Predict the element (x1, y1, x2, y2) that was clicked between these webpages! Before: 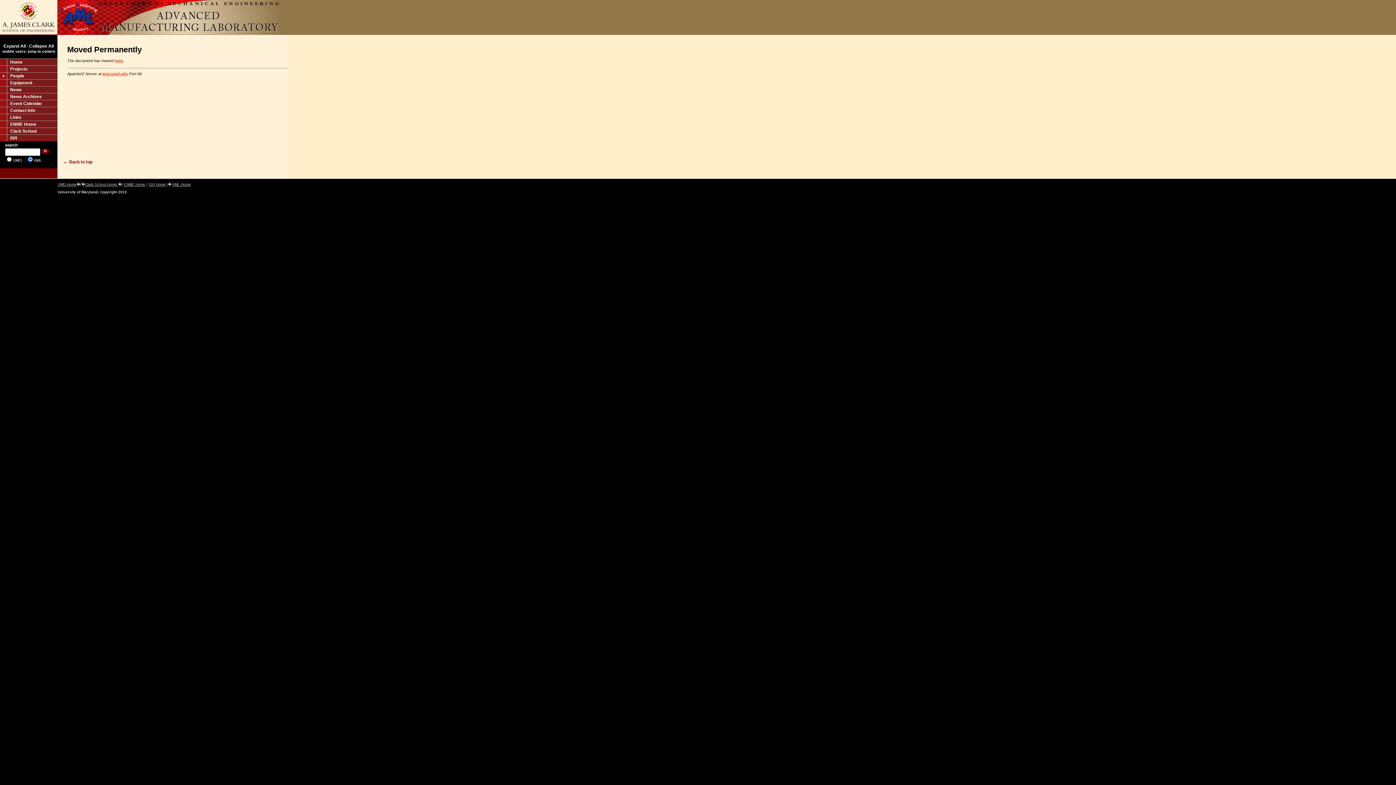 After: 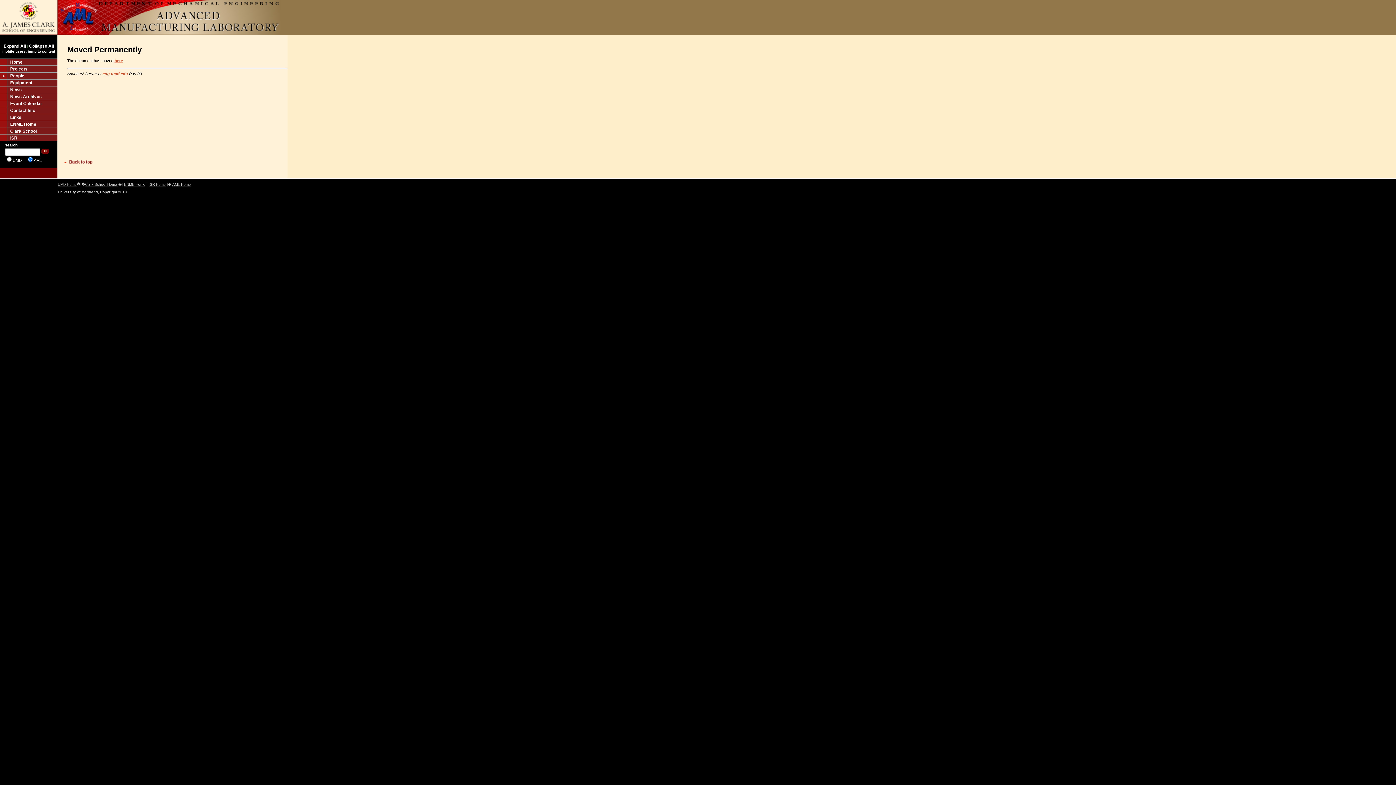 Action: bbox: (61, 161, 92, 165)